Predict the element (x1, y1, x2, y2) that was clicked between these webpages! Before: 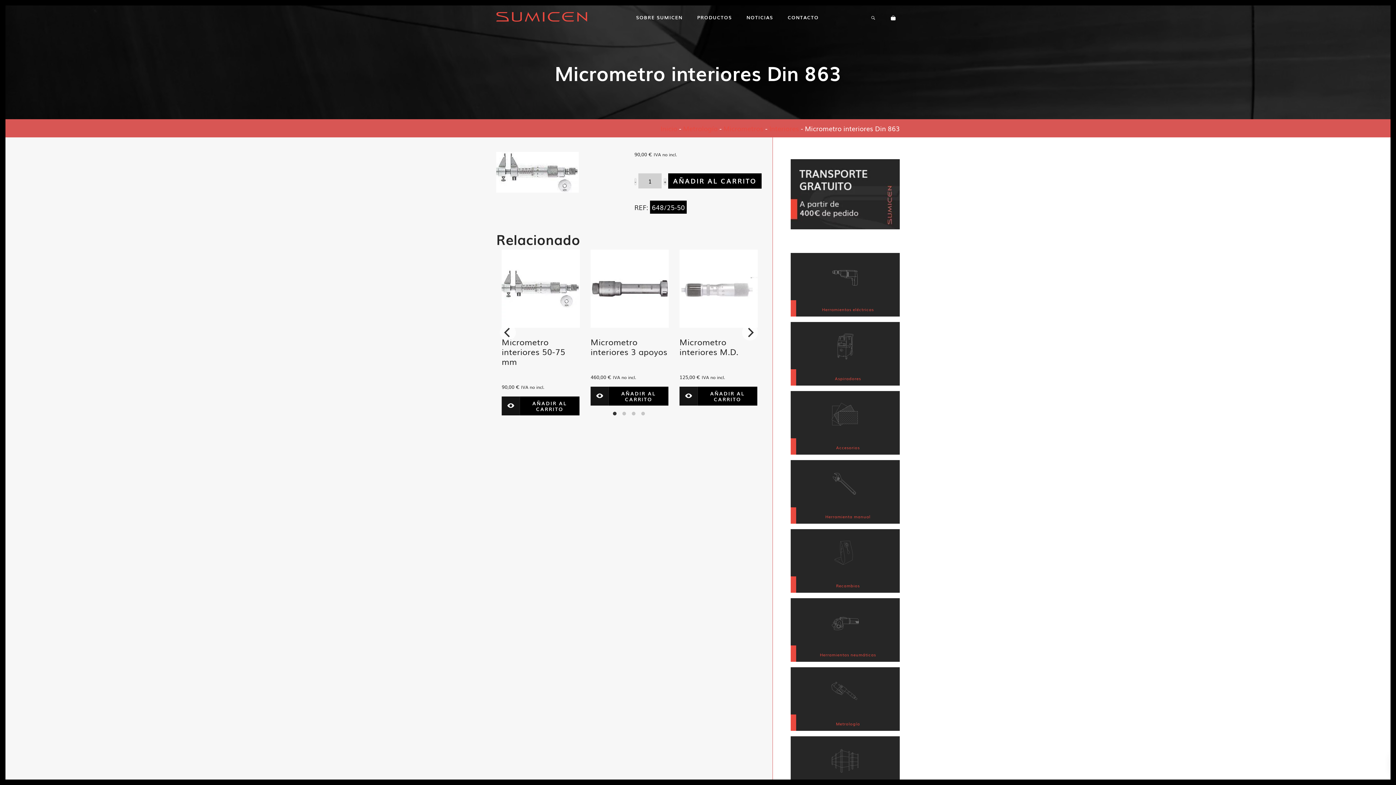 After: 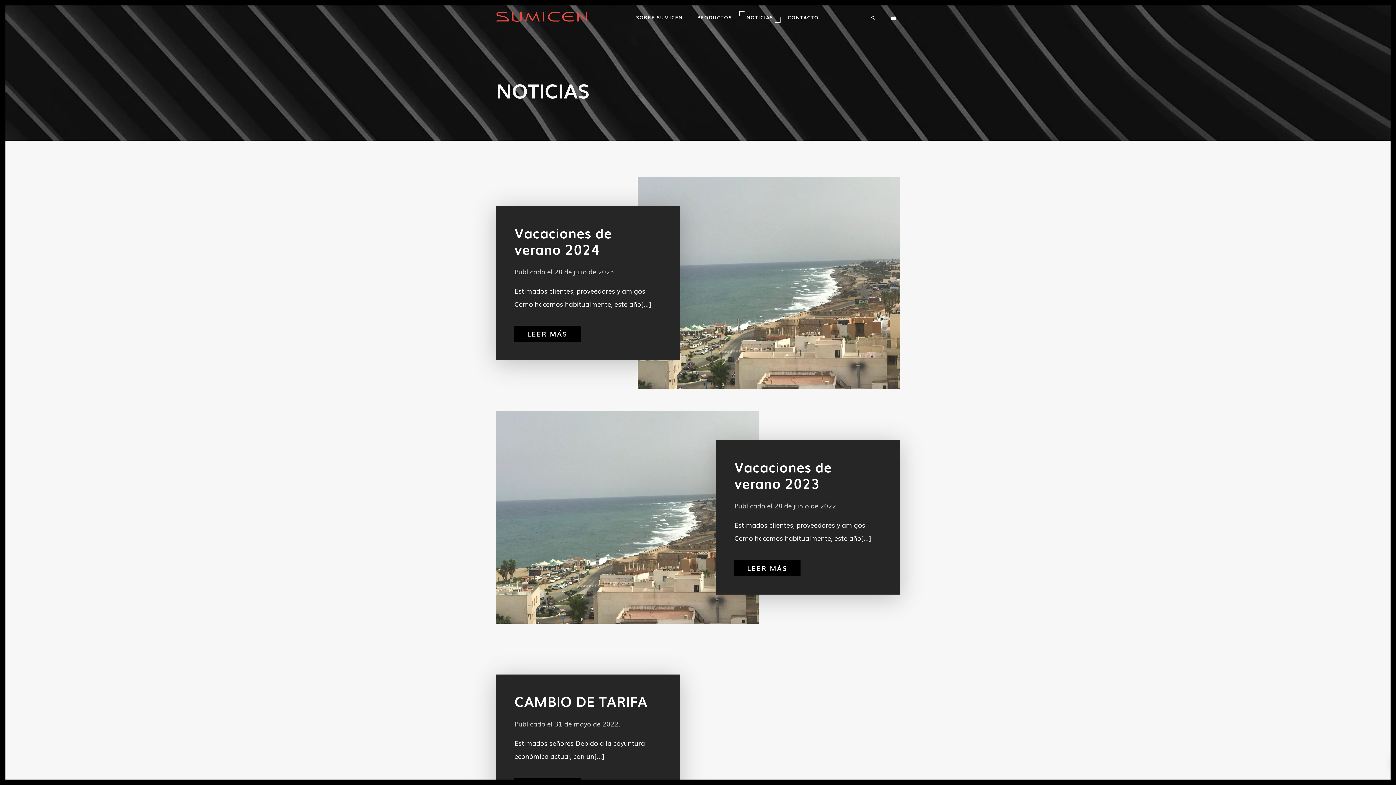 Action: label: NOTICIAS bbox: (739, 10, 780, 22)